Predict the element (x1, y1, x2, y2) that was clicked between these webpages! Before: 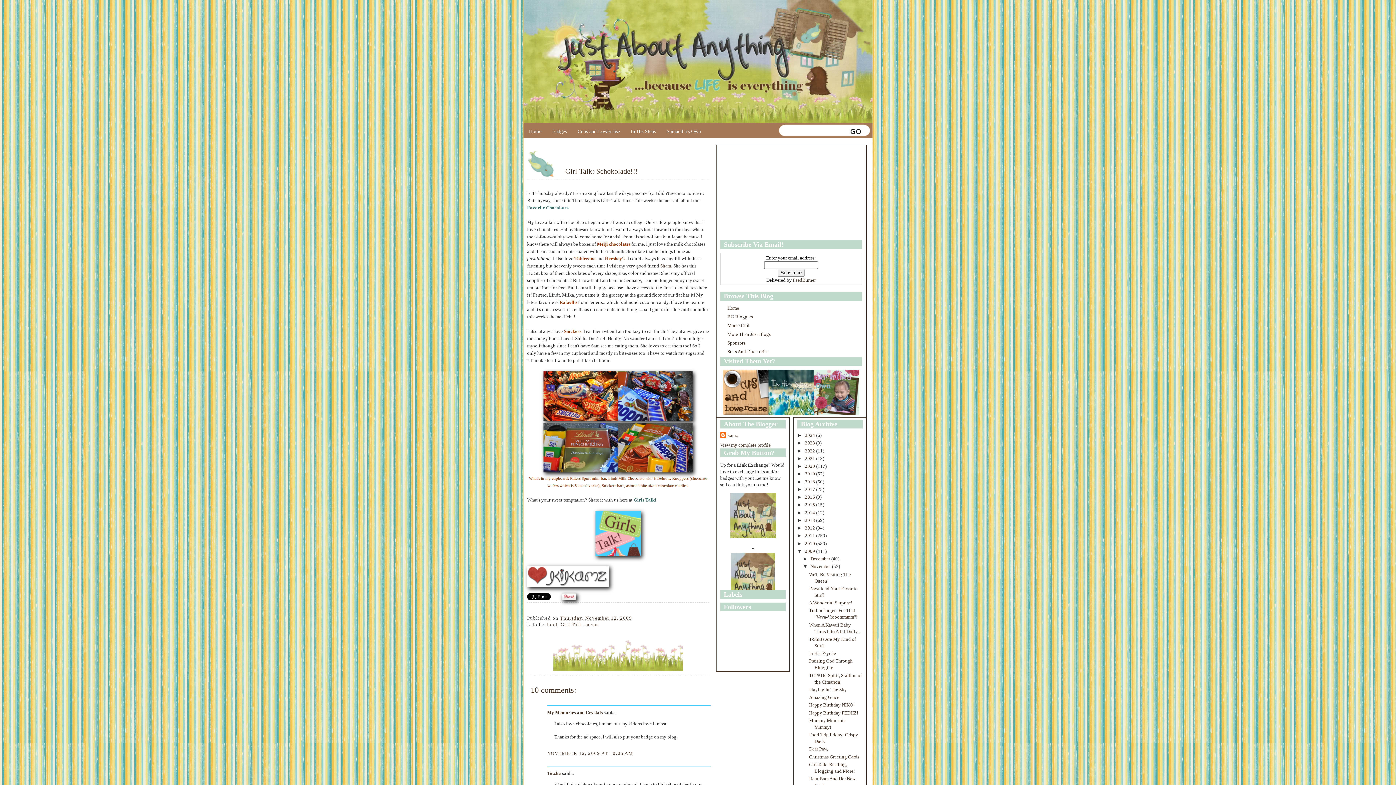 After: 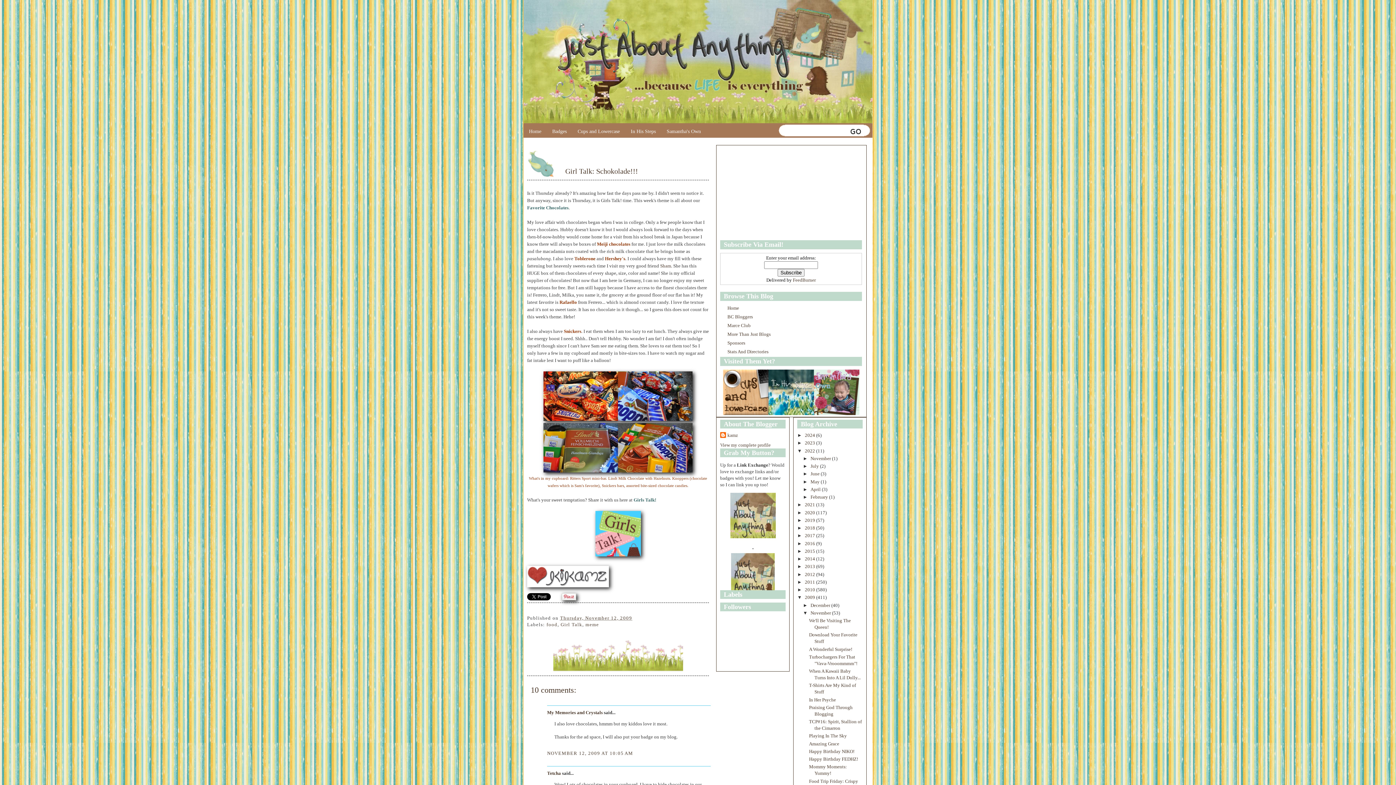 Action: label: ►   bbox: (797, 448, 805, 453)